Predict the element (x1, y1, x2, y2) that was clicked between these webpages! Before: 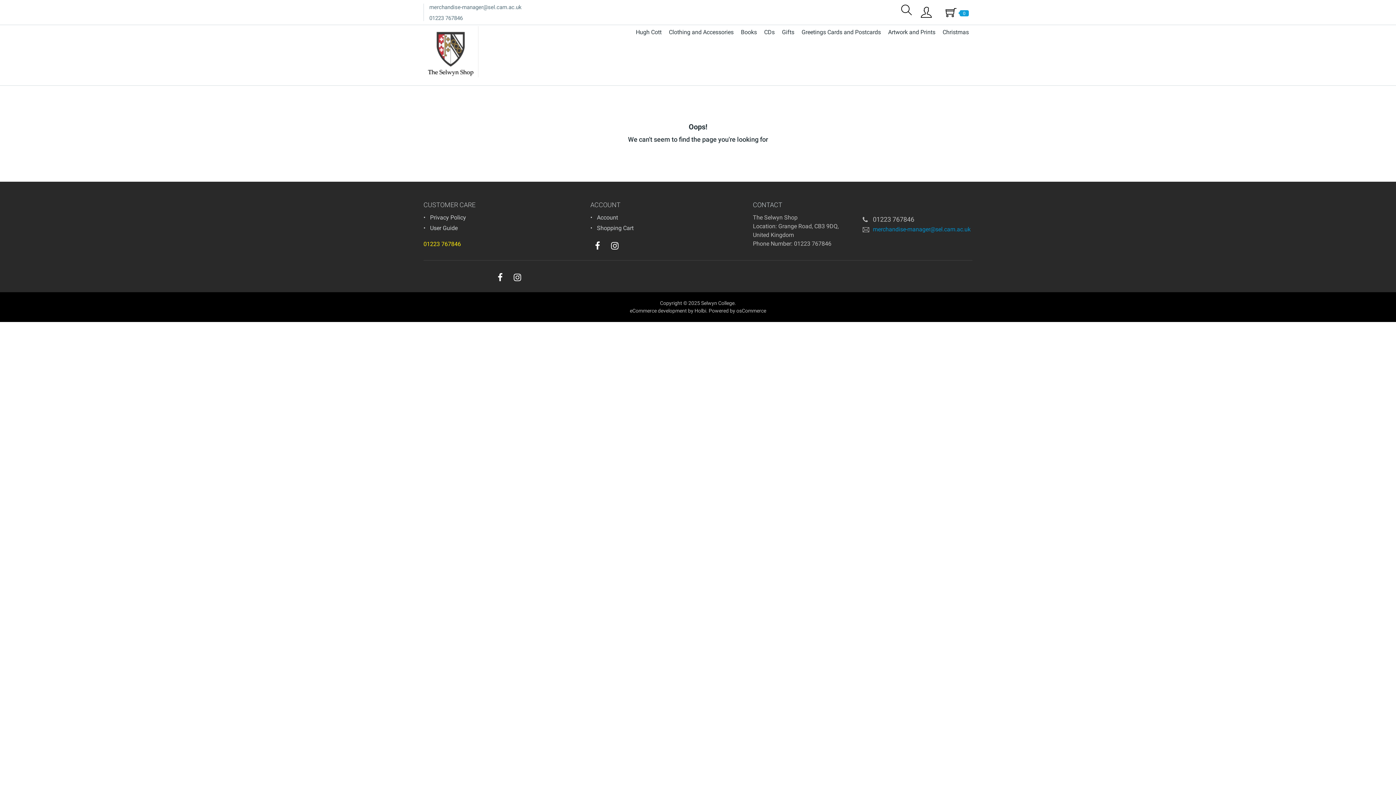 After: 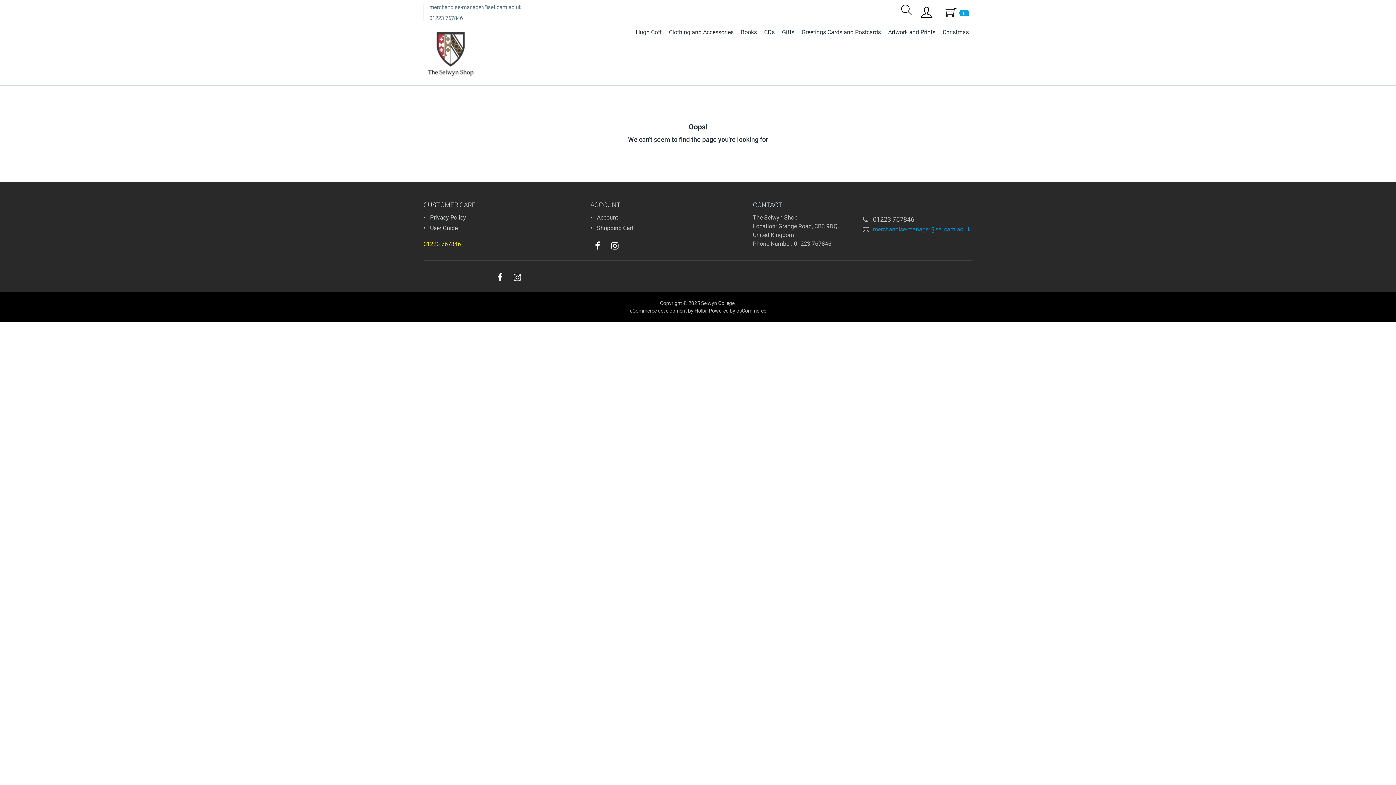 Action: label: facebook bbox: (494, 271, 505, 283)